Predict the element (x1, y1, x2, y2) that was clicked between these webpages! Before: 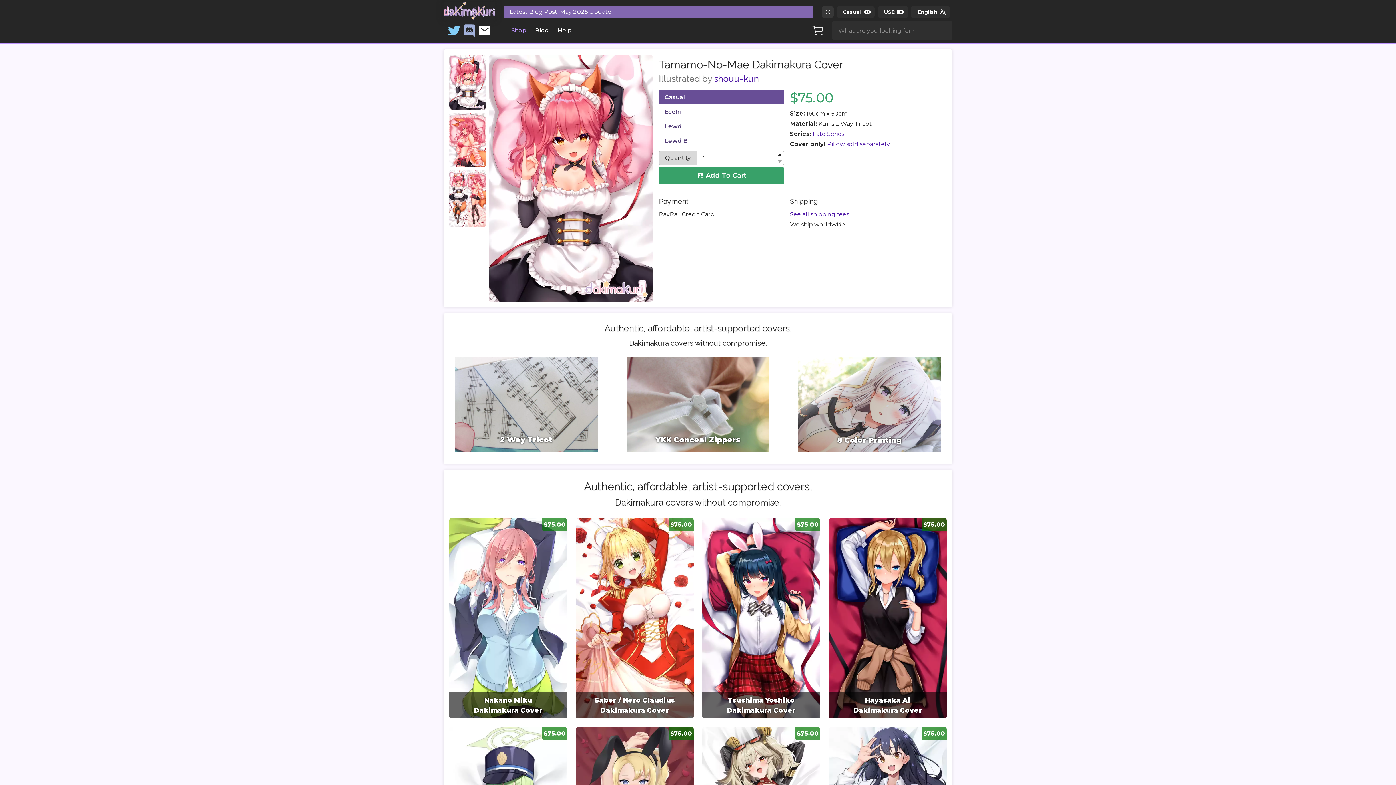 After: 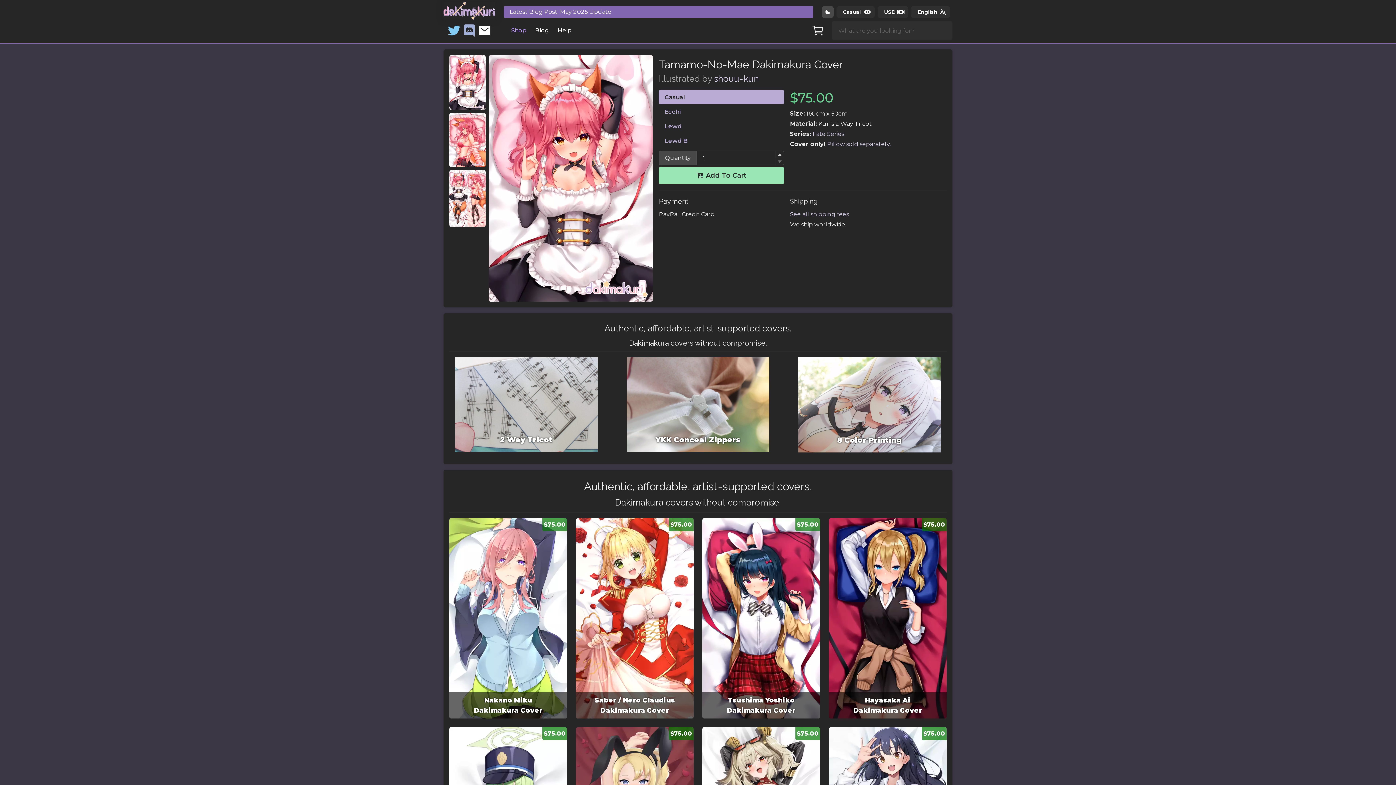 Action: bbox: (822, 6, 833, 17) label: Switch to dark theme